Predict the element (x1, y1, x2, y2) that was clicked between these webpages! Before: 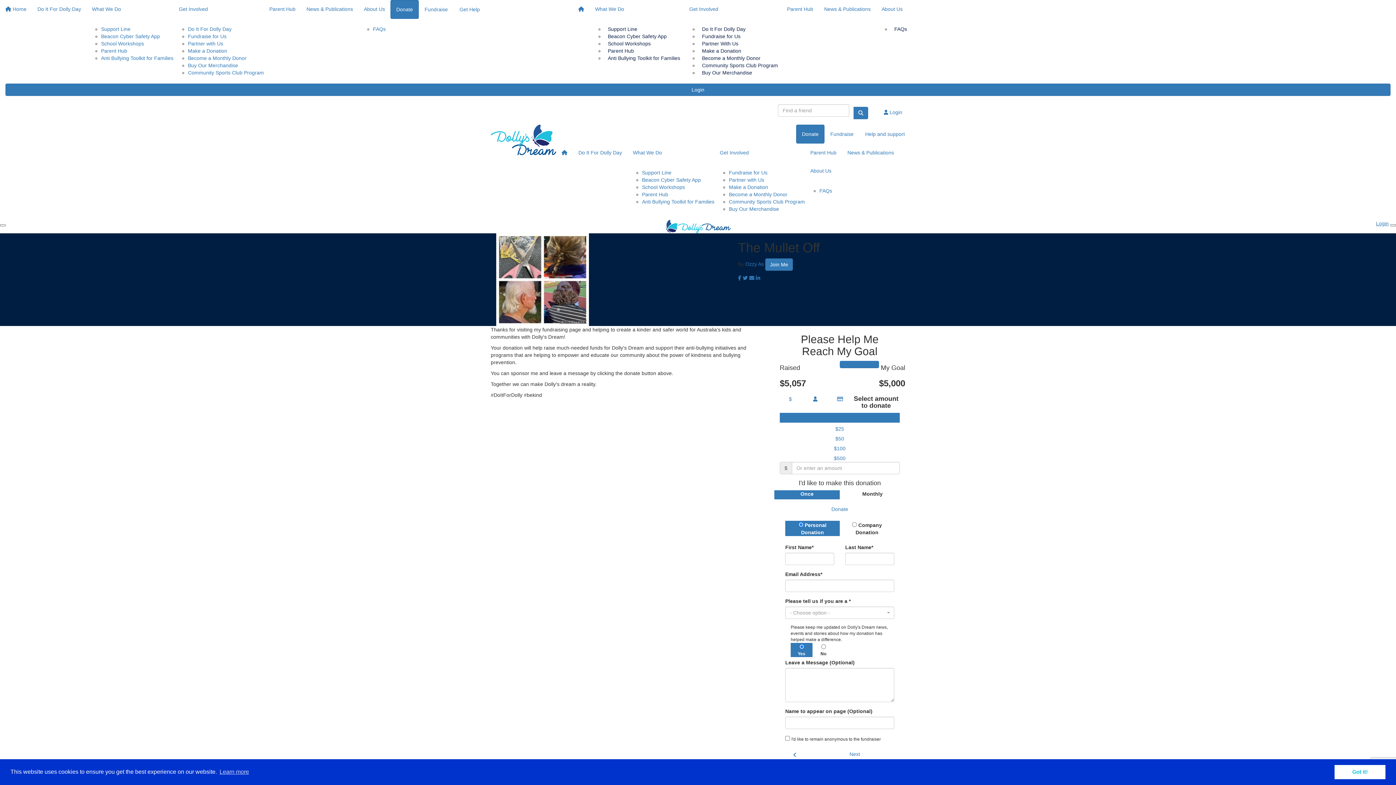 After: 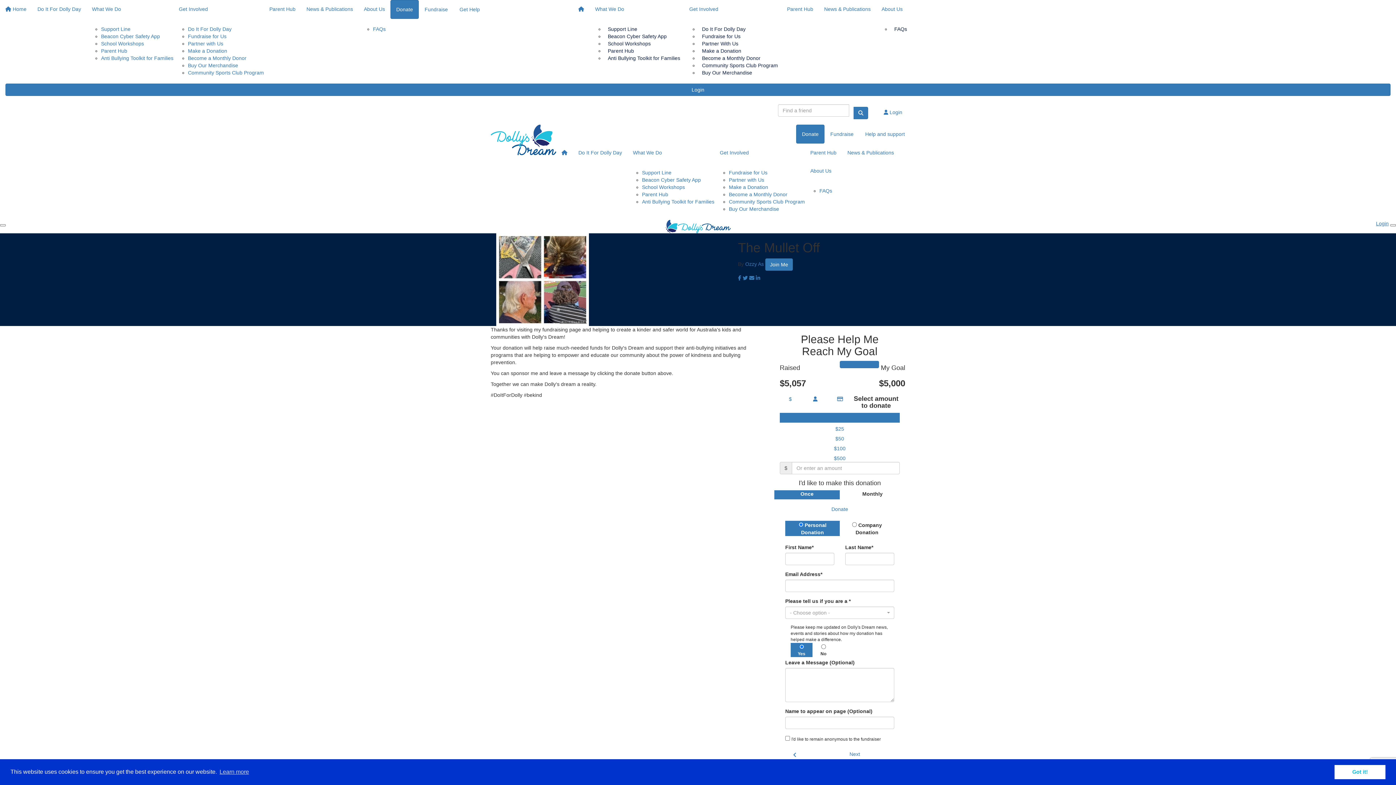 Action: label: Ozzy As bbox: (745, 261, 764, 267)